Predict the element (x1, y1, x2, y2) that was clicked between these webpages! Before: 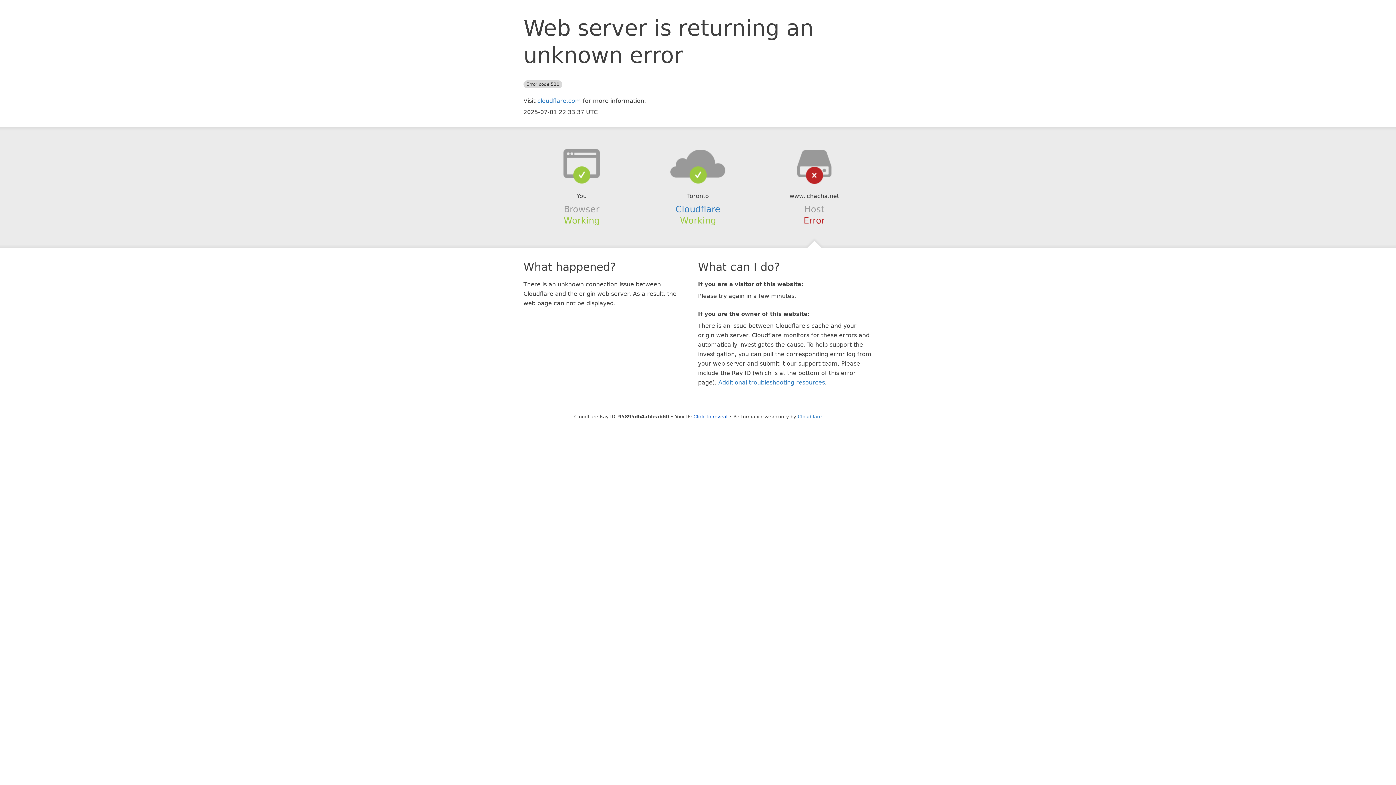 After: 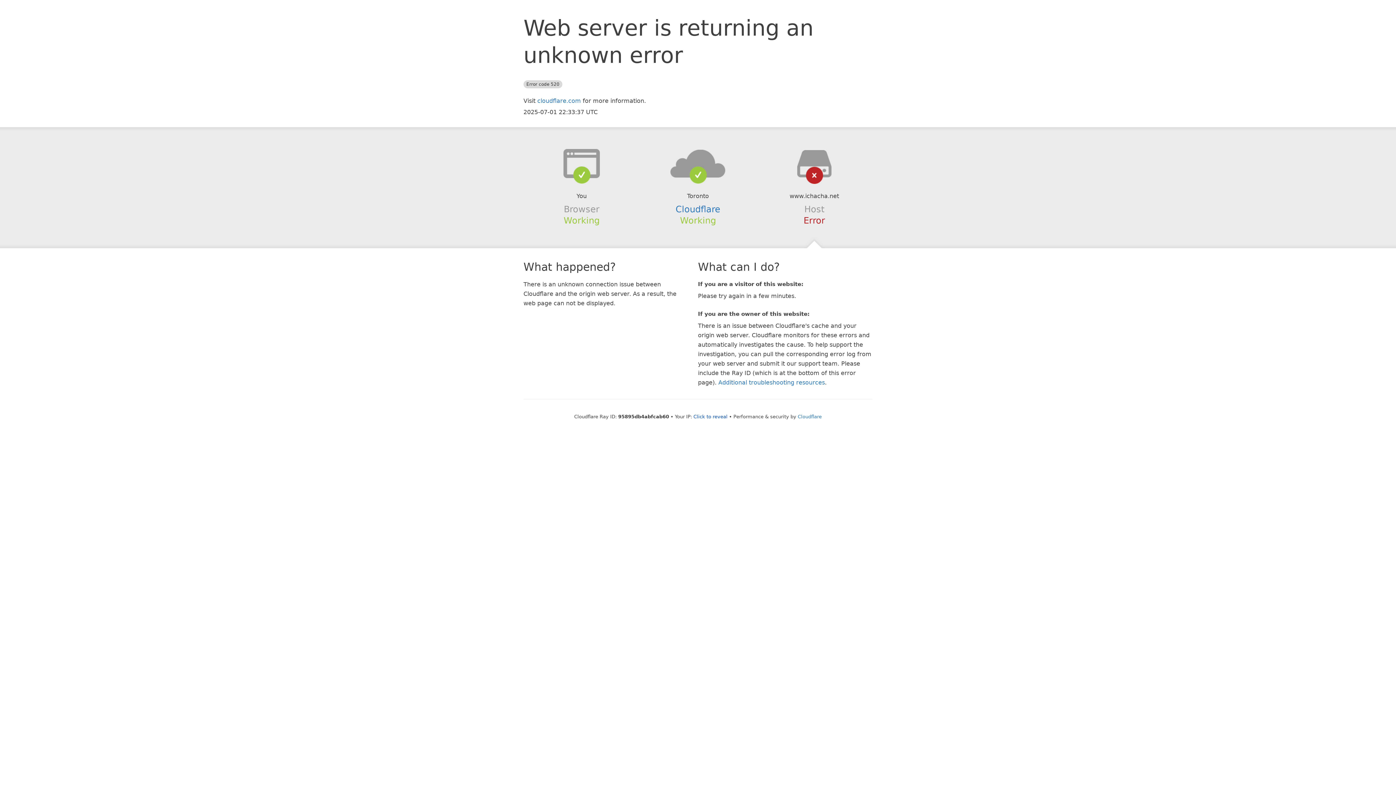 Action: bbox: (639, 148, 756, 178)